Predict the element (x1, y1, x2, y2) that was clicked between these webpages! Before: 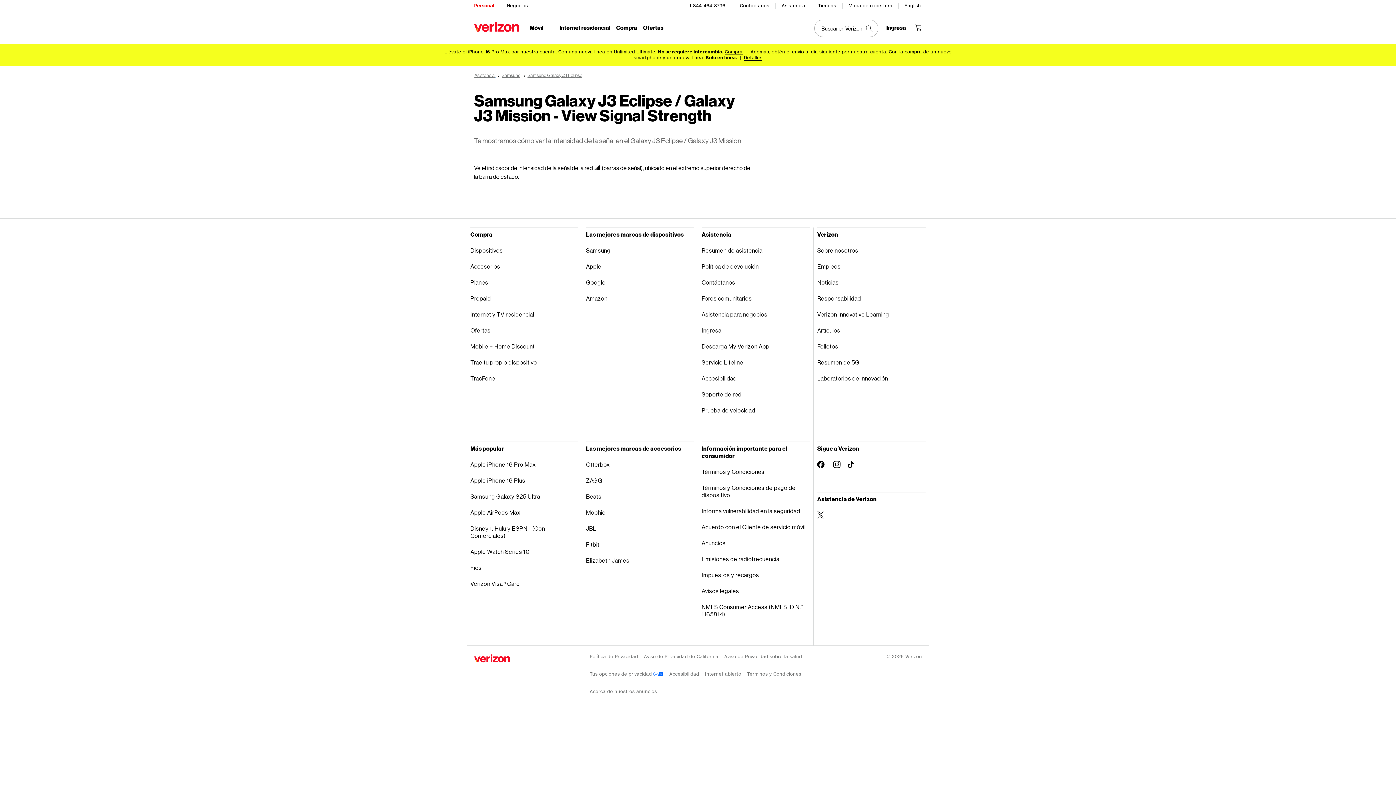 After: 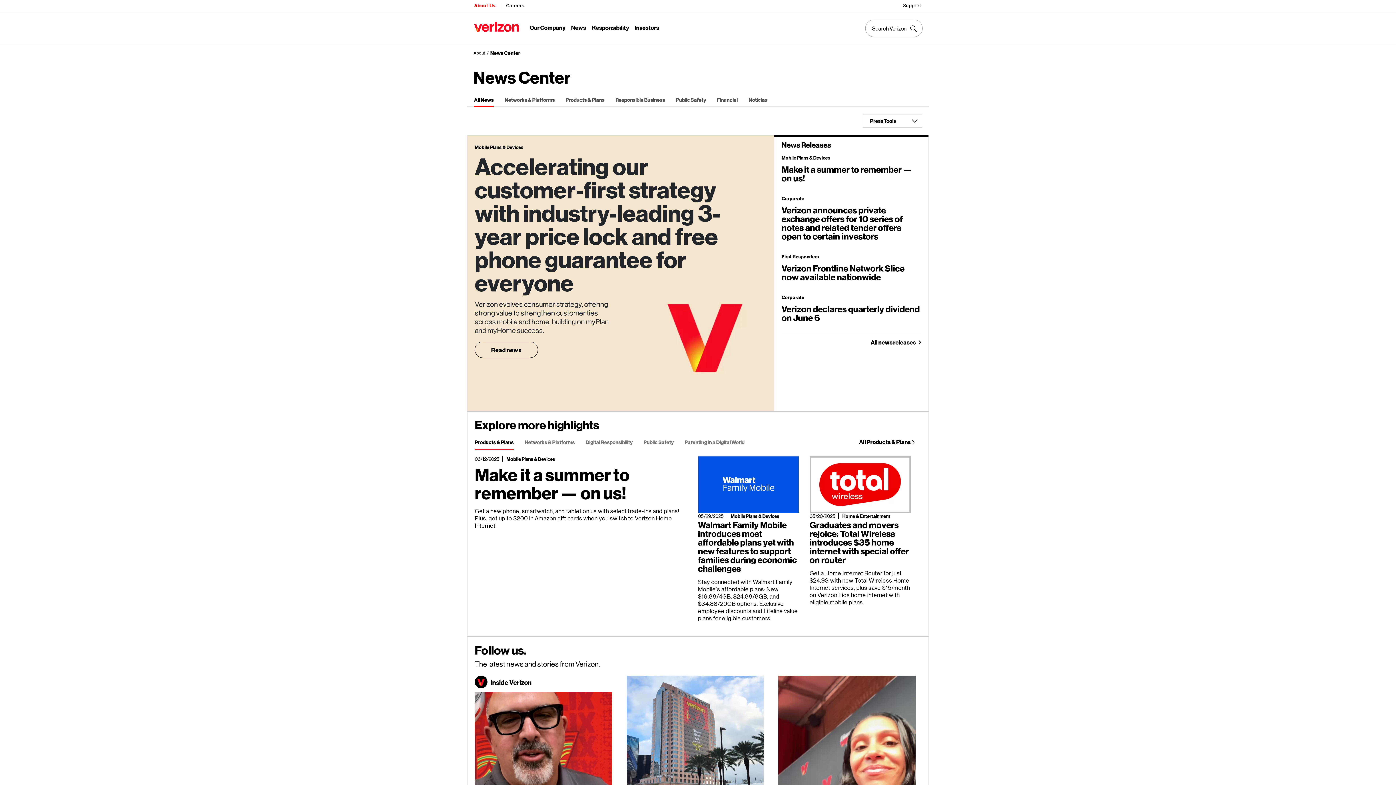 Action: label: Noticias bbox: (817, 274, 925, 290)